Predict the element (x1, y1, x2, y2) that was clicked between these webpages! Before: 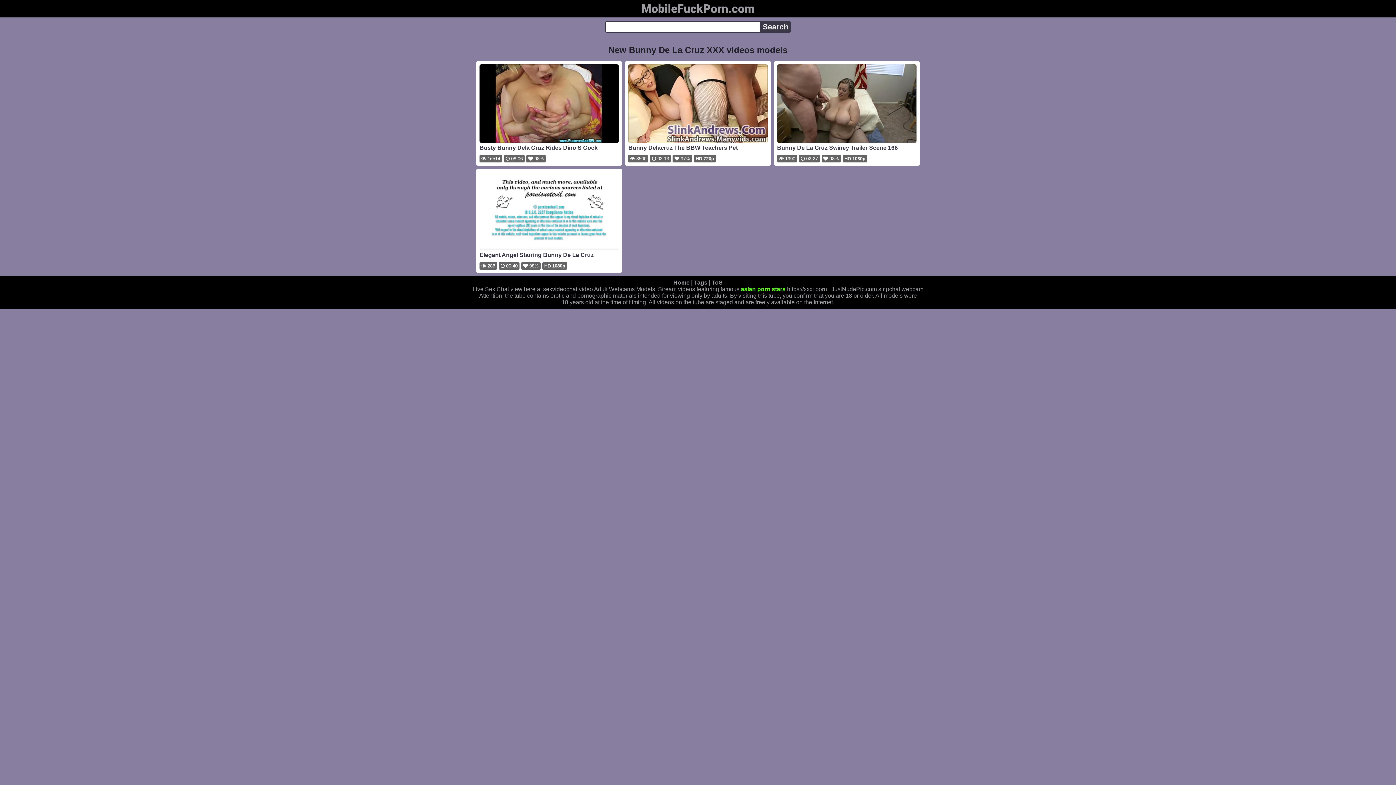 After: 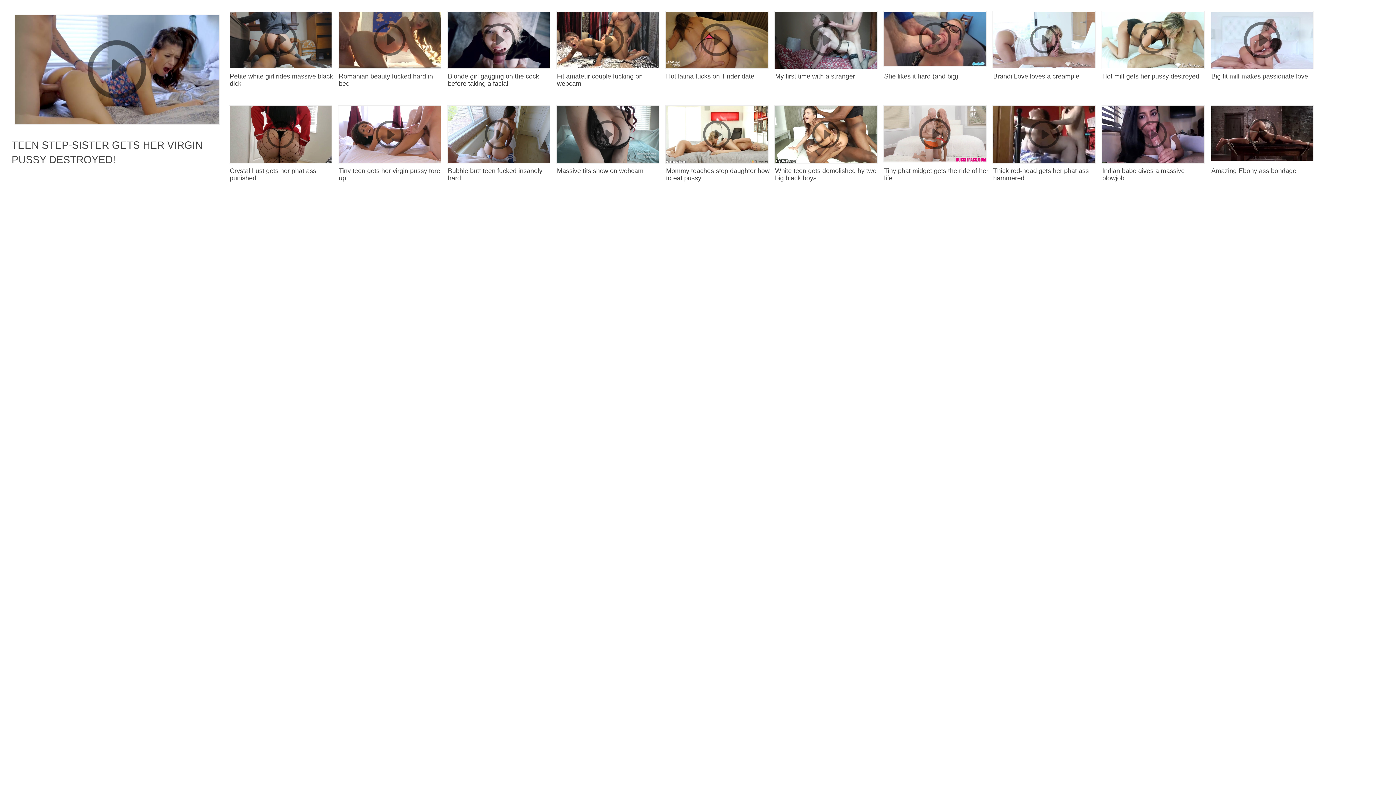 Action: bbox: (787, 286, 827, 292) label: https://xxxi.porn